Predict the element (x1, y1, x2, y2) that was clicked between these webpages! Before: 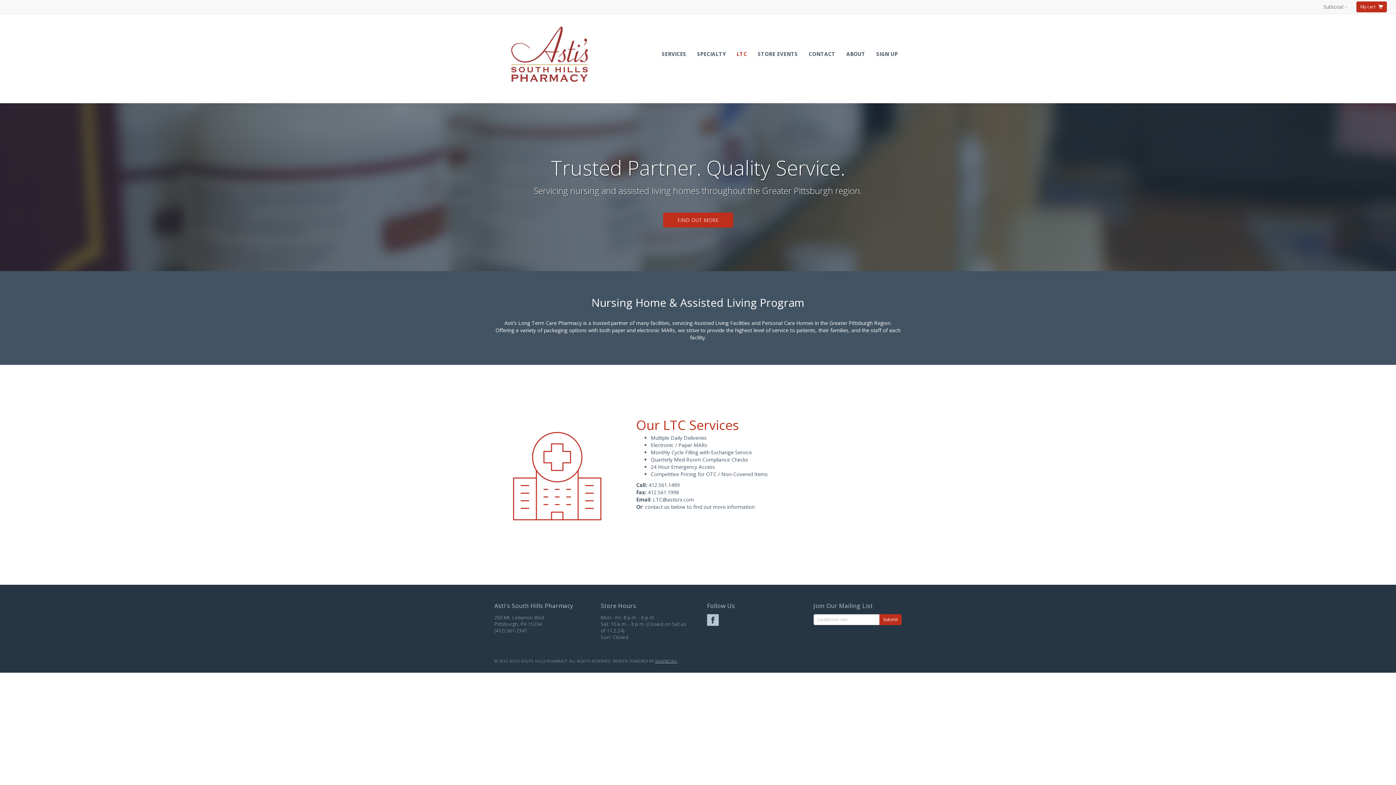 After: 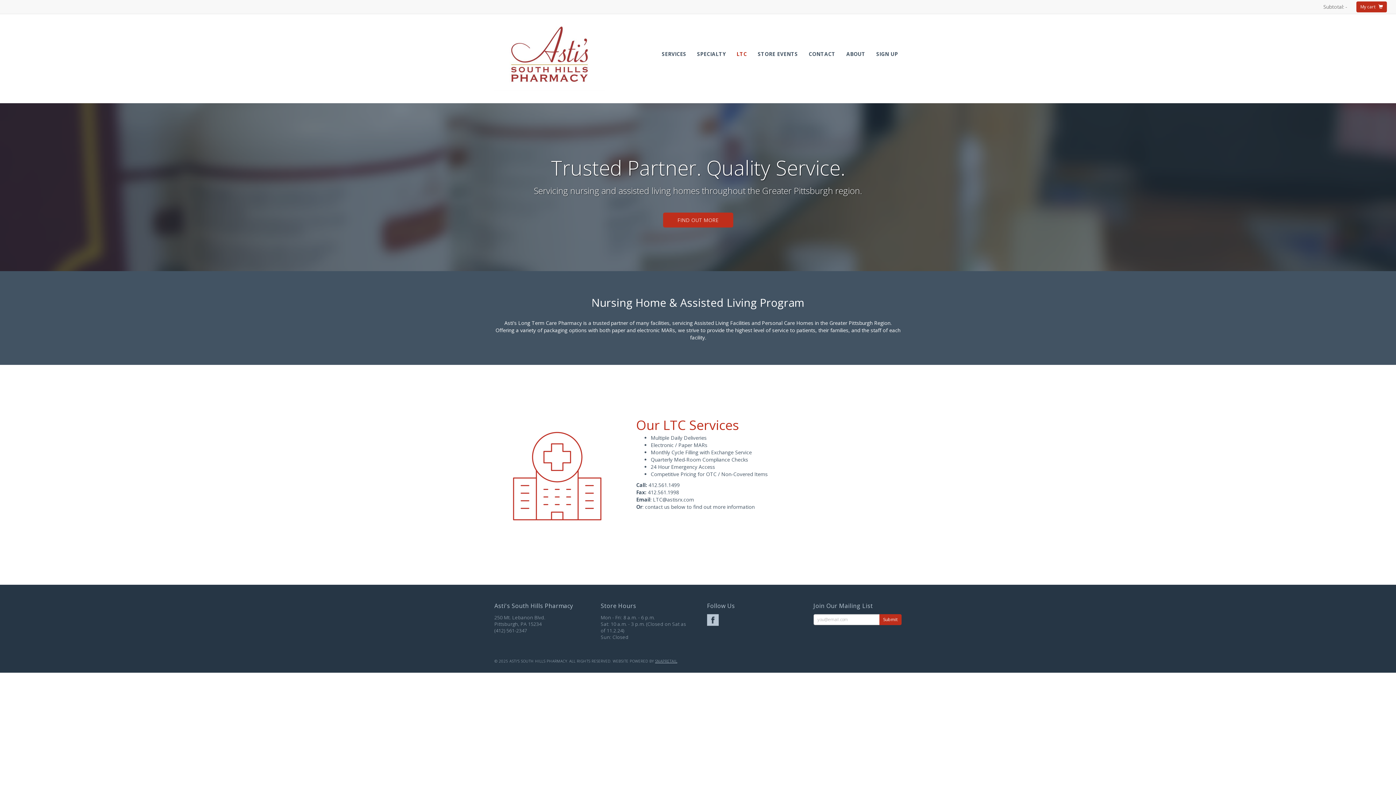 Action: bbox: (655, 658, 677, 663) label: SNAPRETAIL